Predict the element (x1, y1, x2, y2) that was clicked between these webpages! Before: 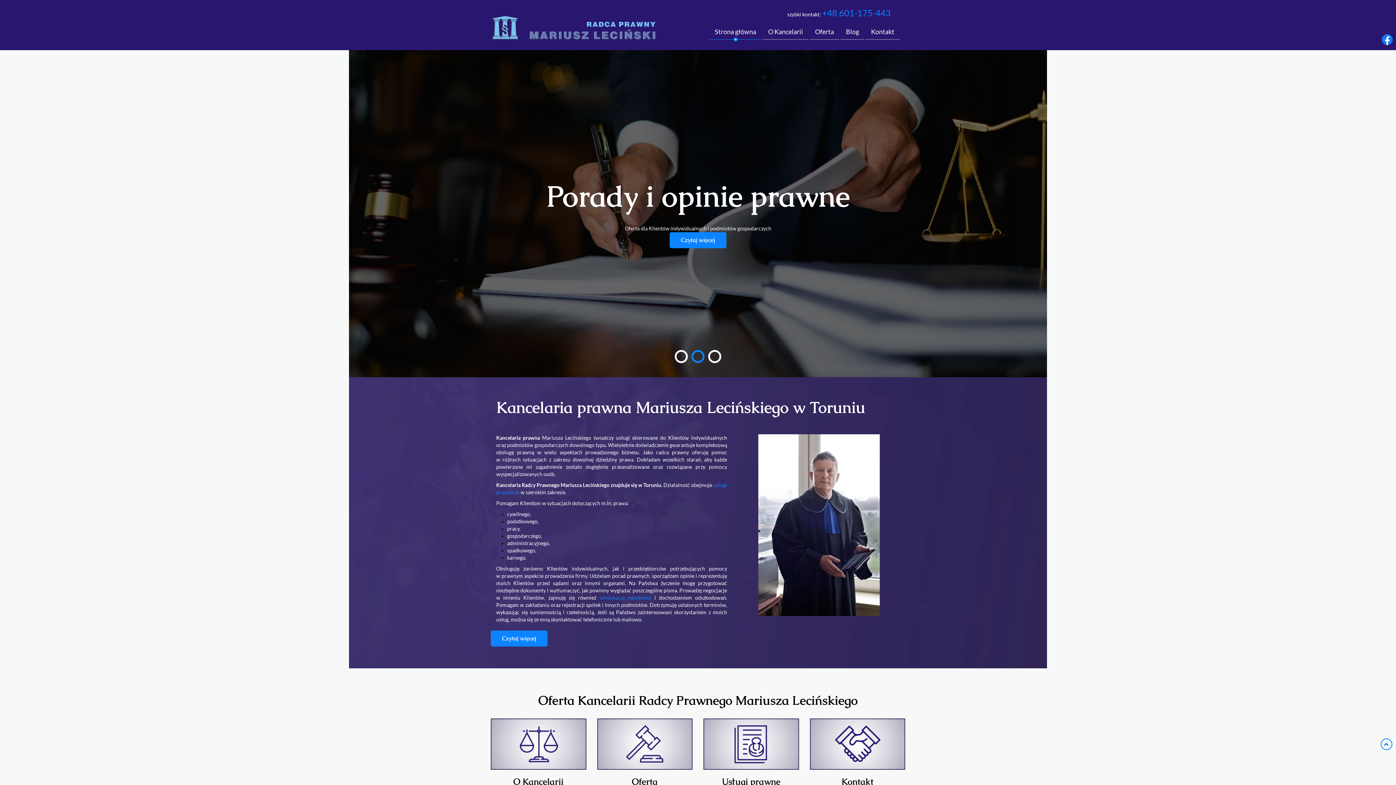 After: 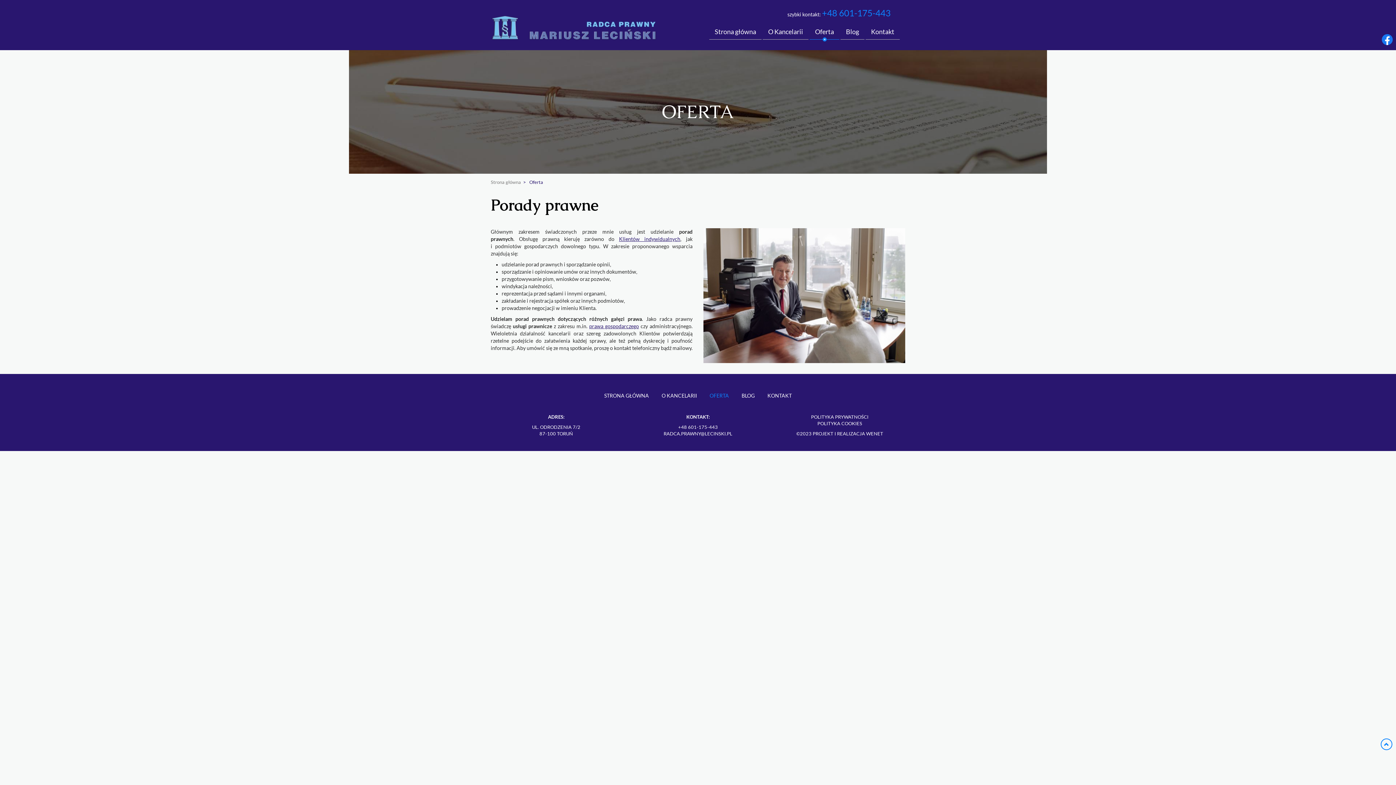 Action: bbox: (809, 24, 839, 39) label: Oferta